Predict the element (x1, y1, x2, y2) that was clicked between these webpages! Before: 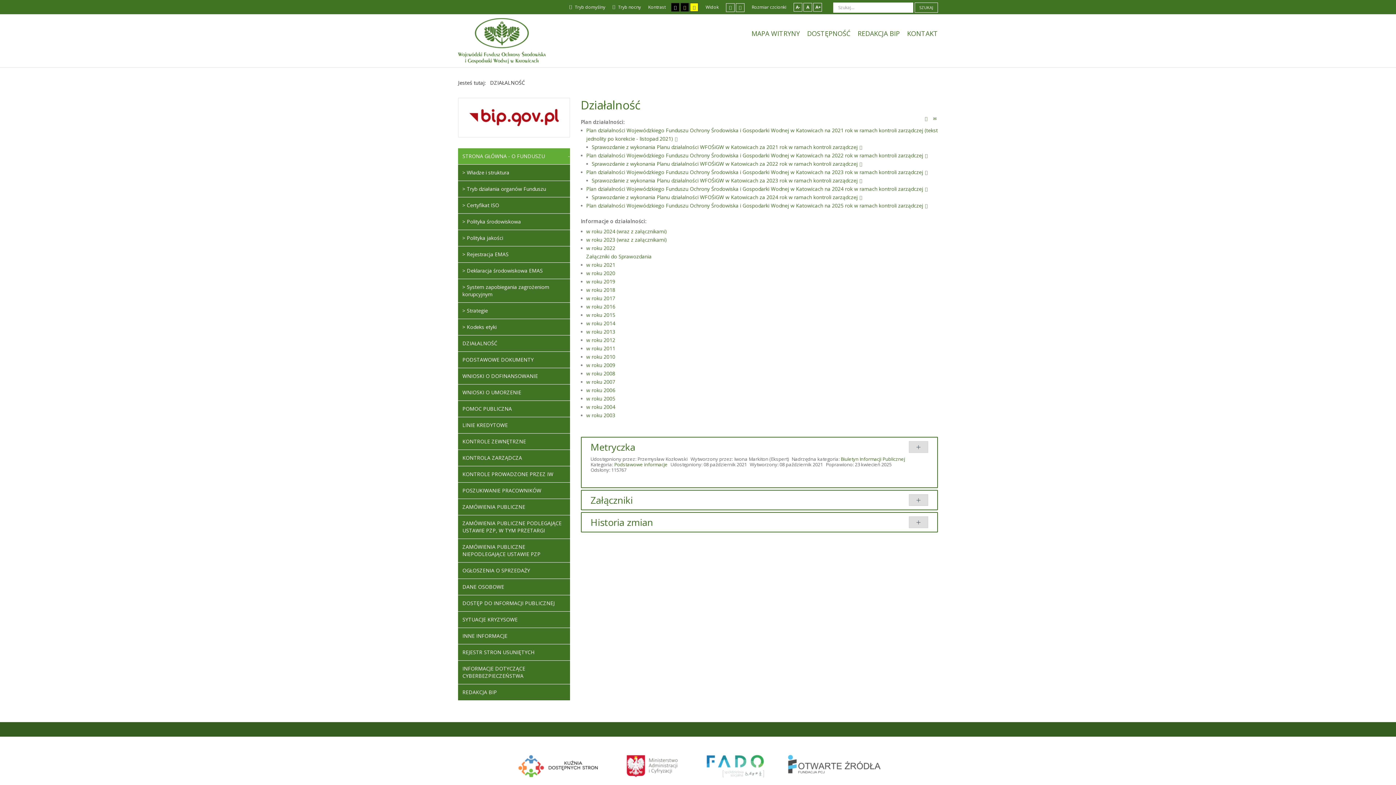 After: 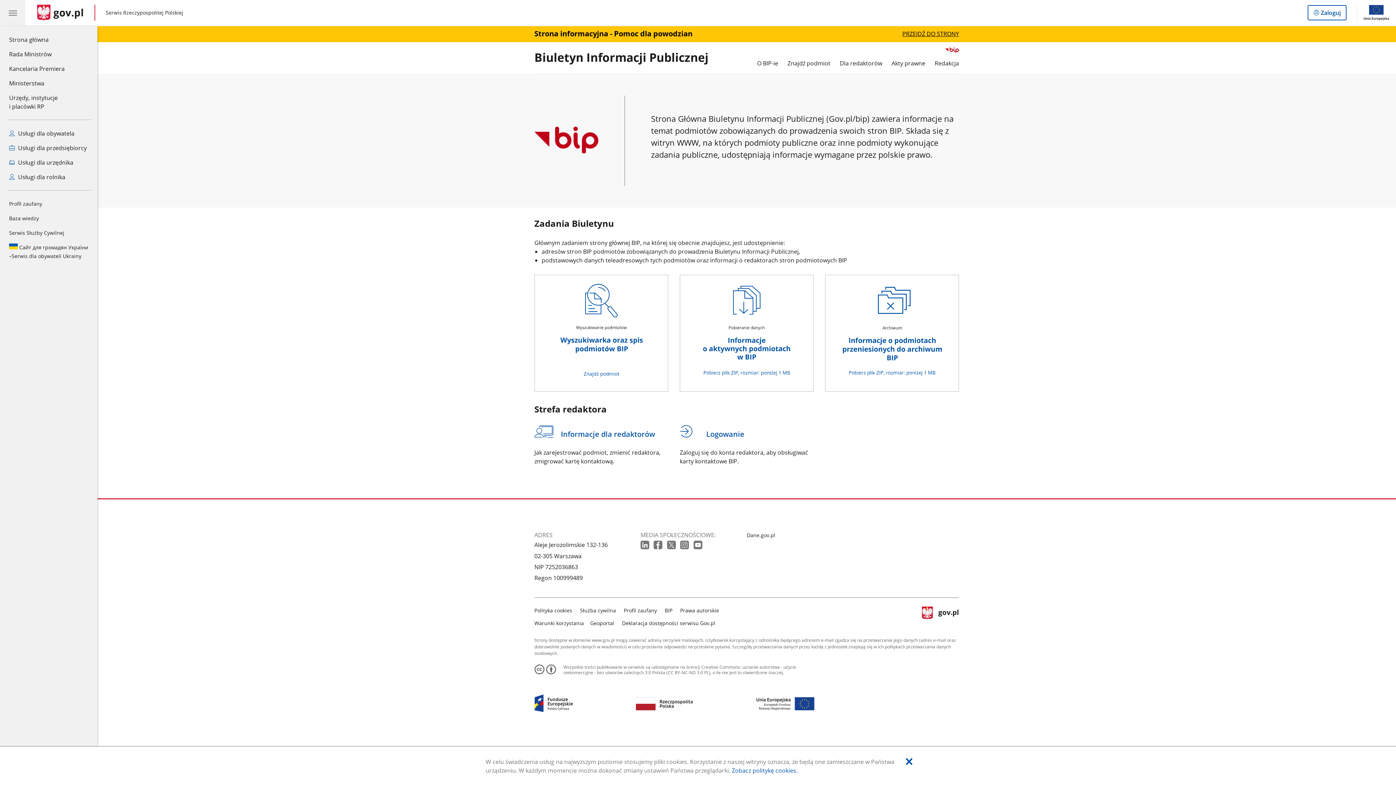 Action: bbox: (469, 113, 558, 120)